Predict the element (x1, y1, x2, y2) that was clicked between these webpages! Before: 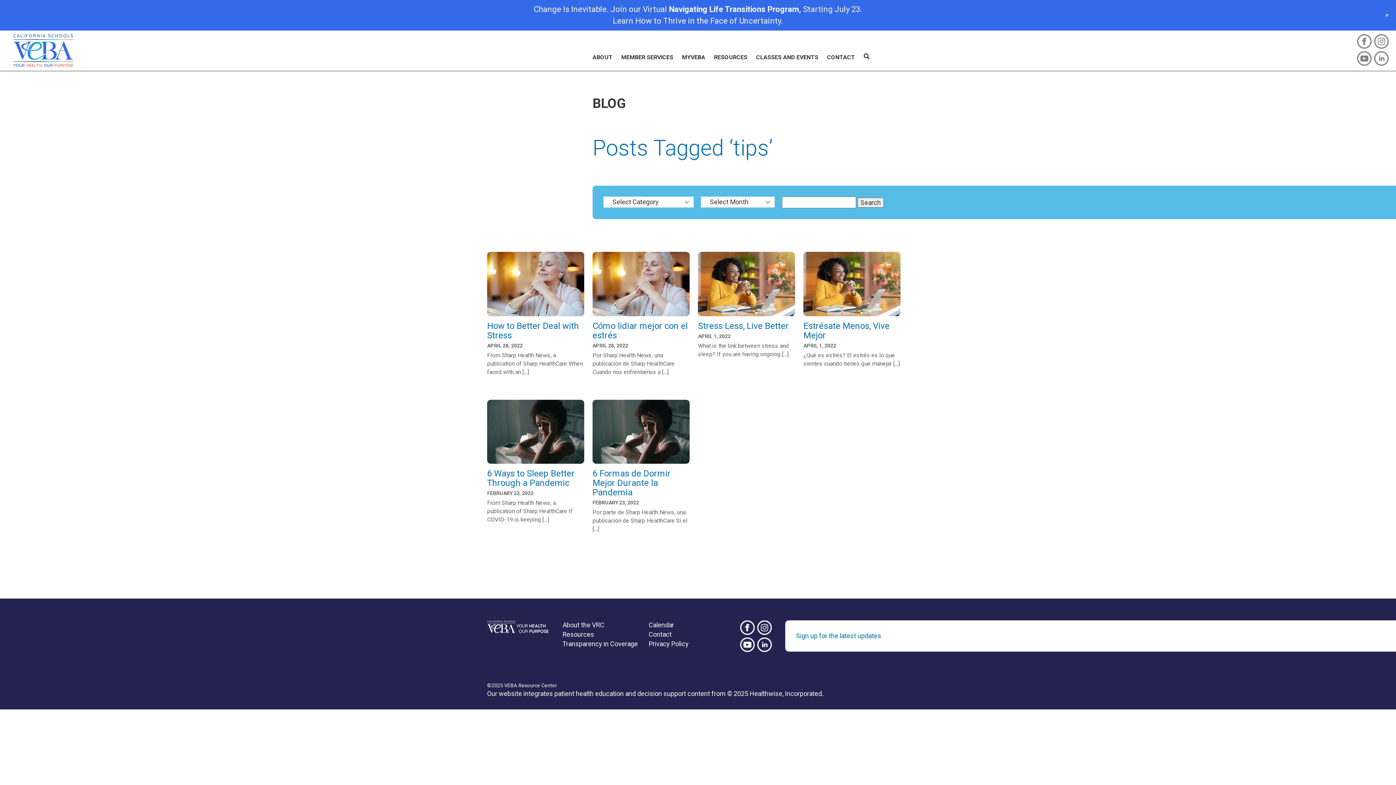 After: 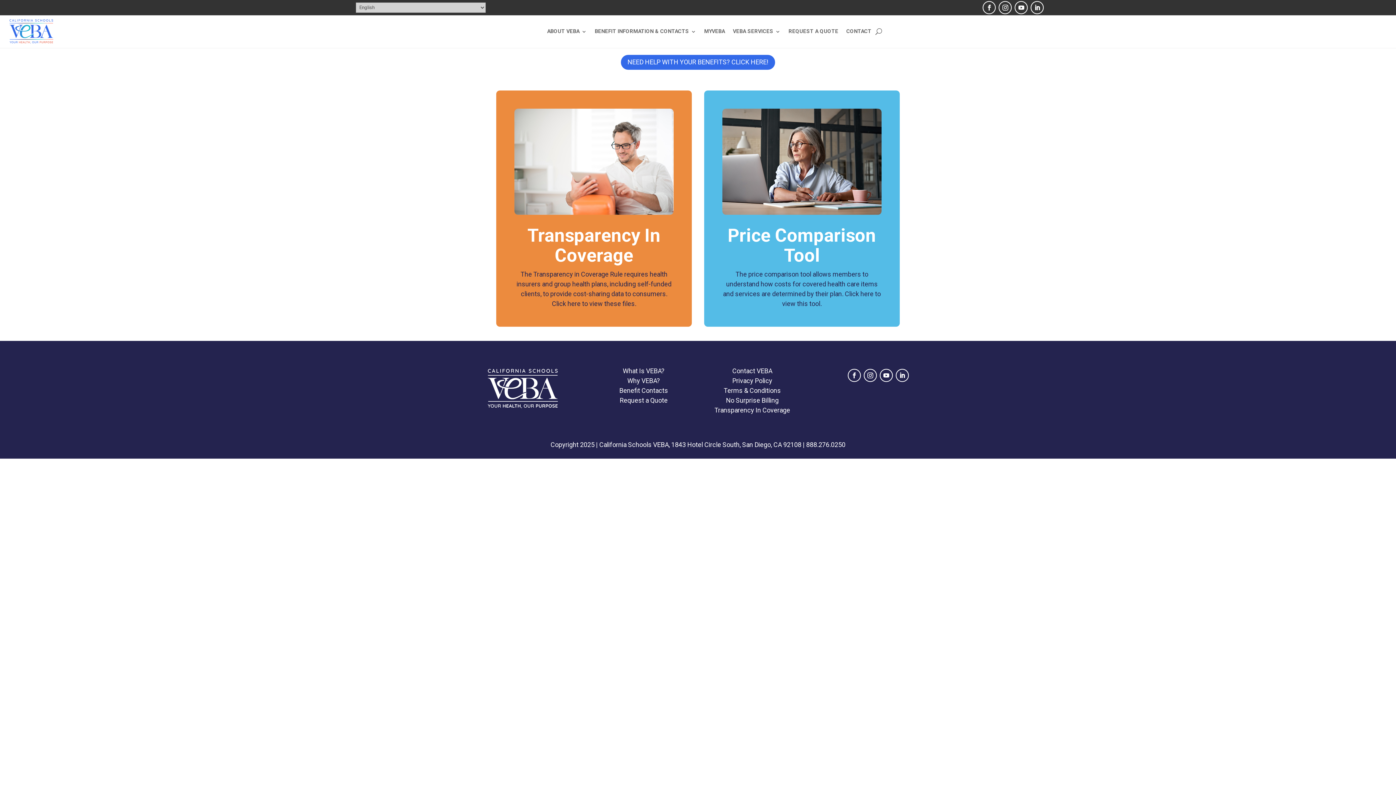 Action: bbox: (562, 640, 637, 648) label: Transparency in Coverage